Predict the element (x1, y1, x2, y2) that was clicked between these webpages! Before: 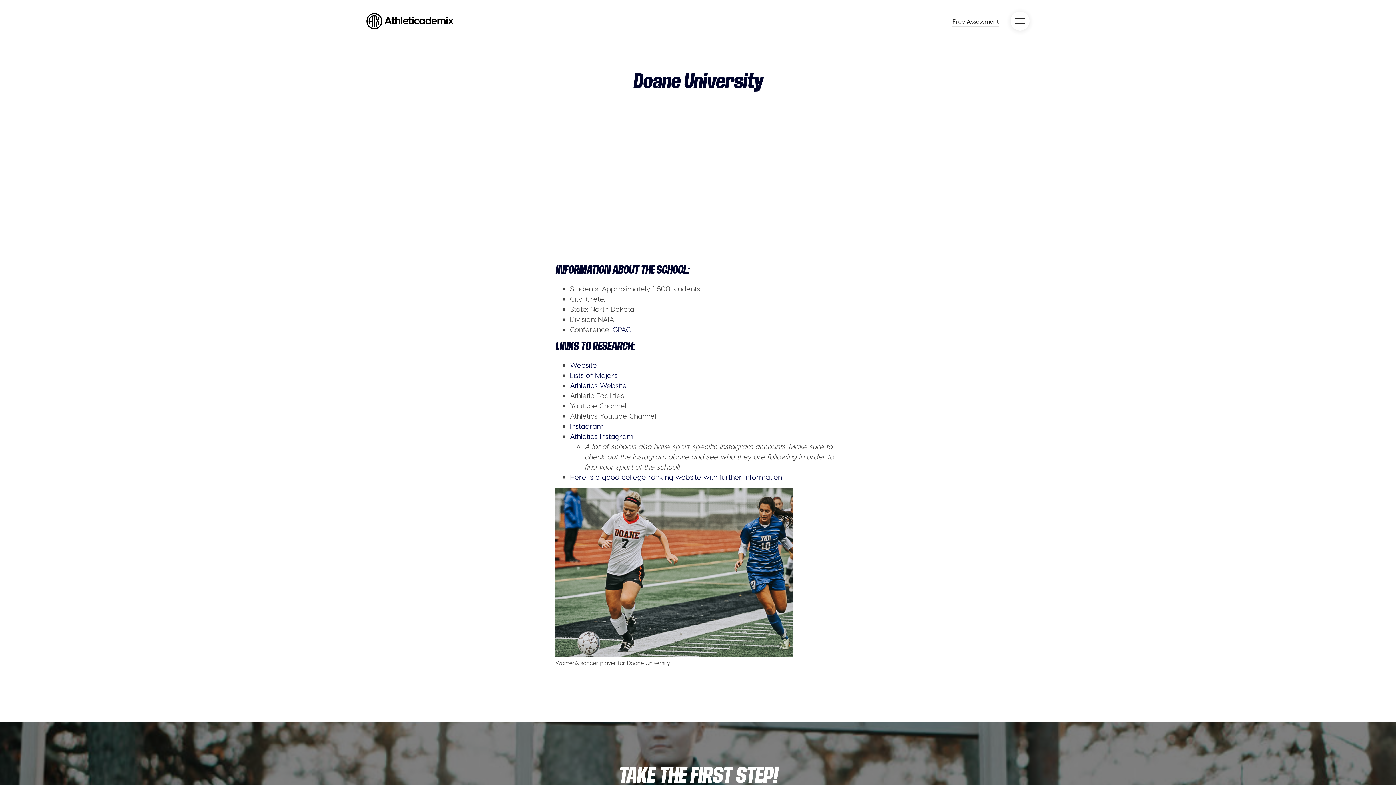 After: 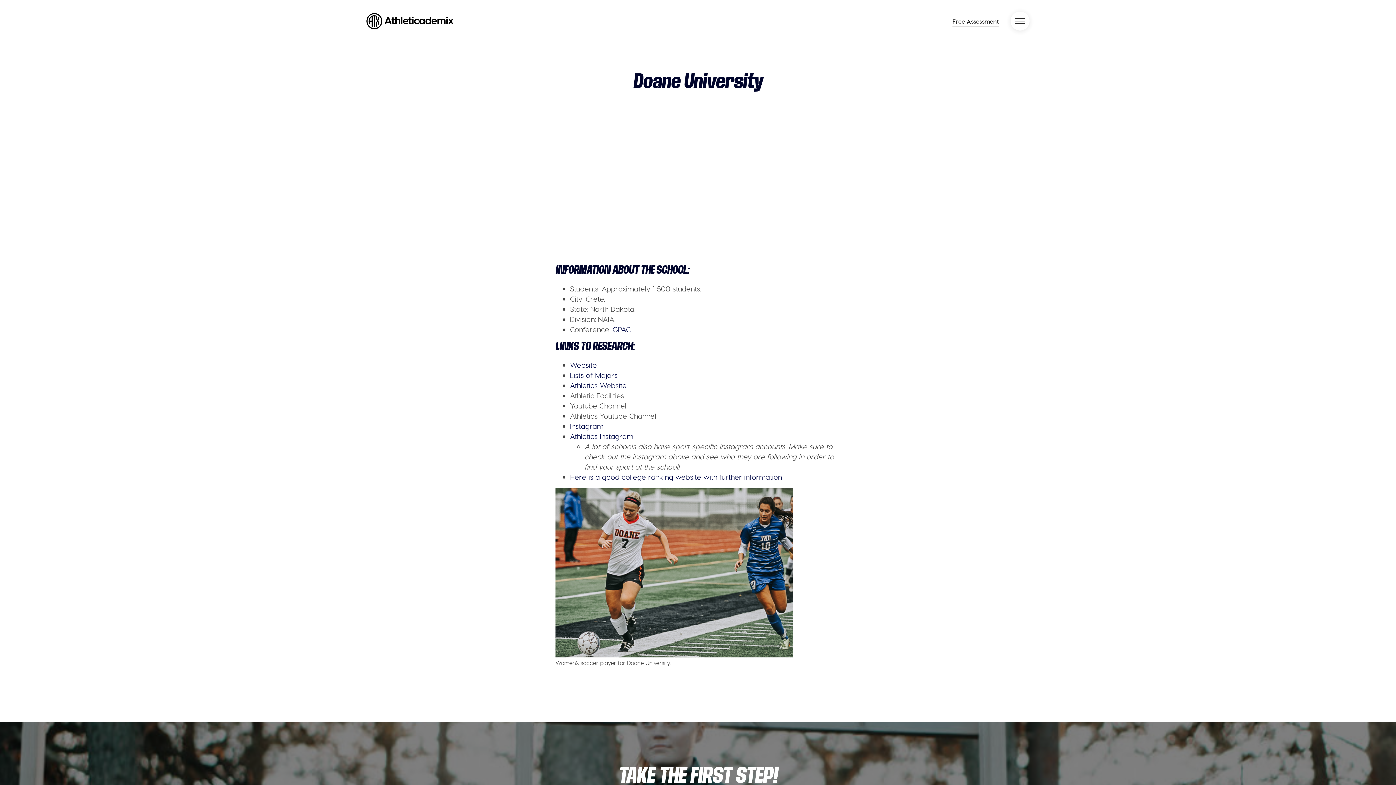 Action: label: Athletics Youtube Channel bbox: (570, 411, 656, 420)